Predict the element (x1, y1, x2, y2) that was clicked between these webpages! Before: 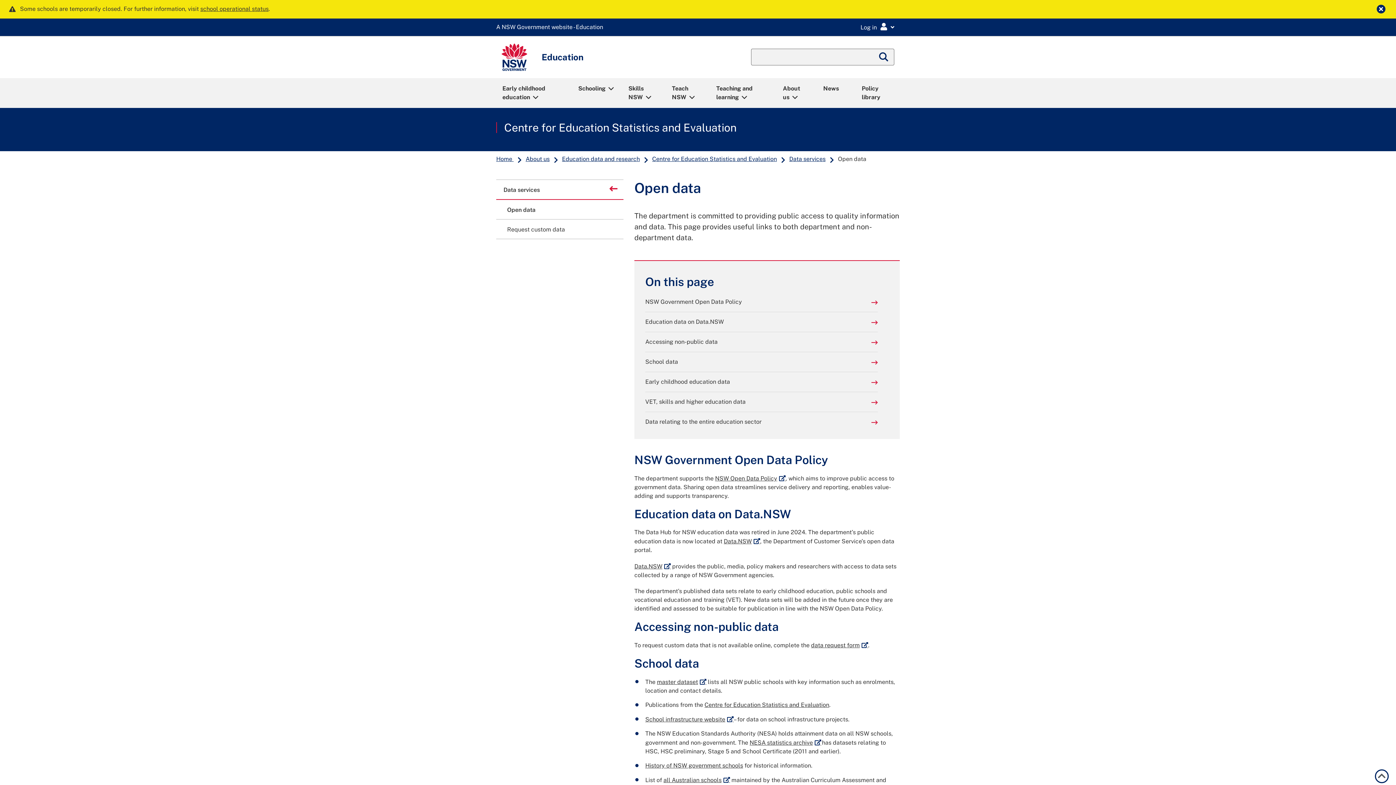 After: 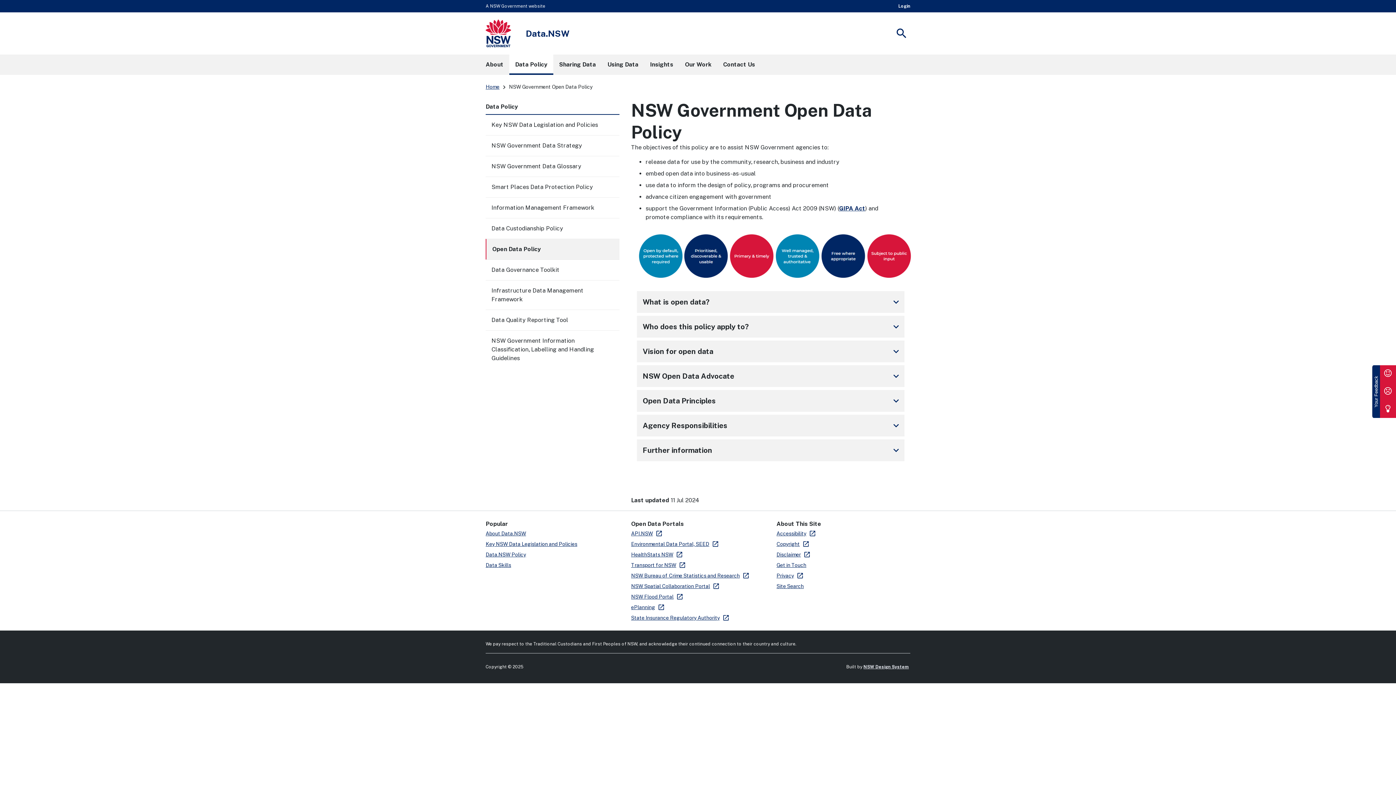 Action: label: NSW Open Data Policy
External link bbox: (715, 475, 785, 482)